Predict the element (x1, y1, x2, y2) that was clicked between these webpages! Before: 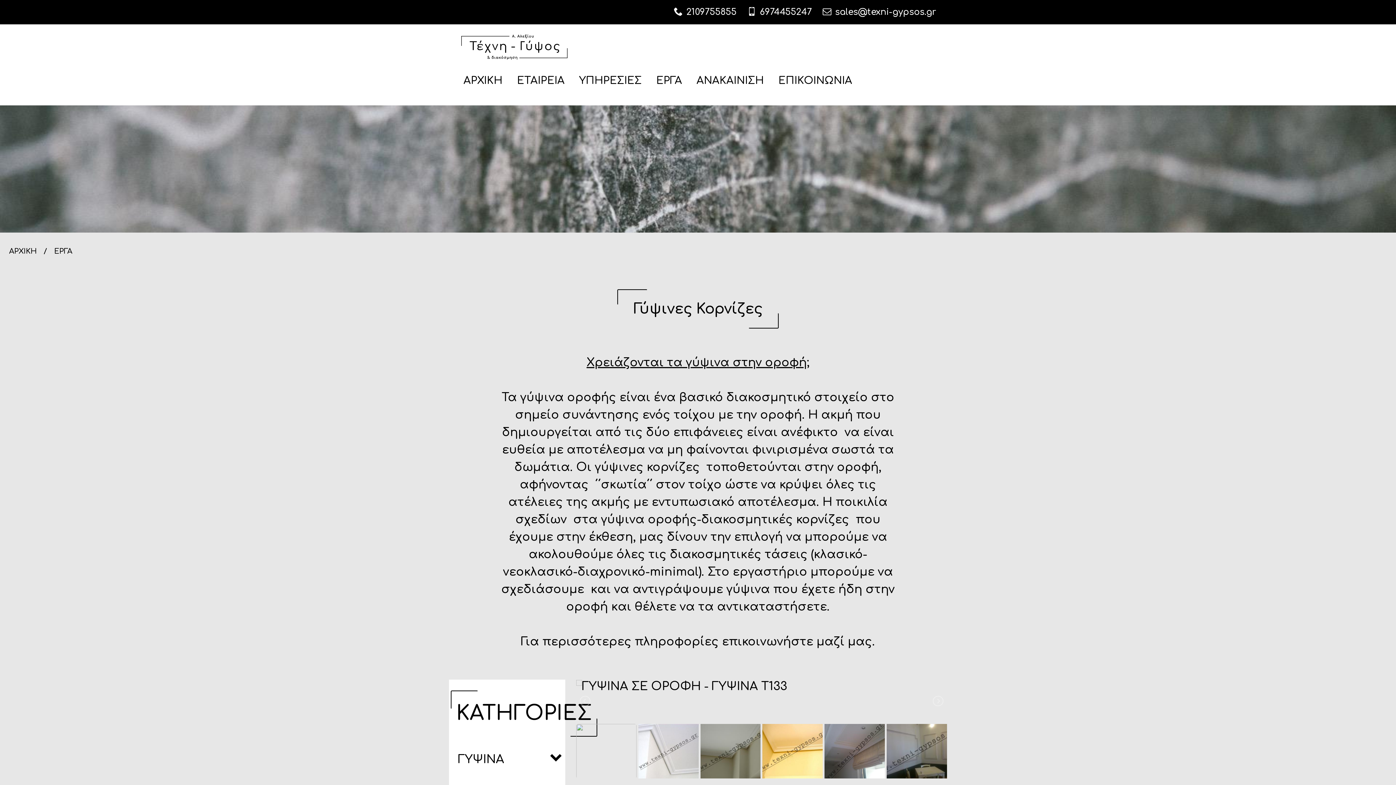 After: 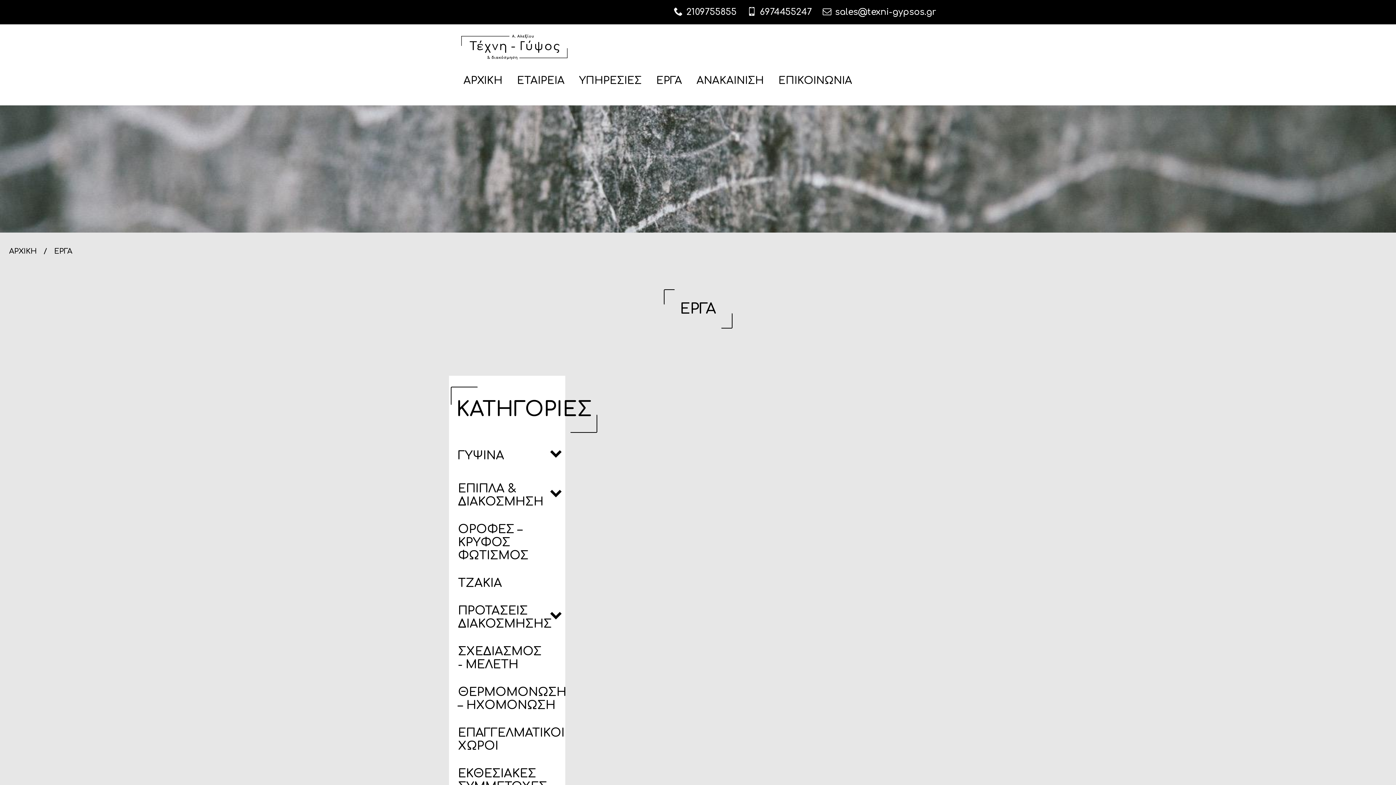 Action: bbox: (54, 247, 72, 255) label: ΕΡΓΑ